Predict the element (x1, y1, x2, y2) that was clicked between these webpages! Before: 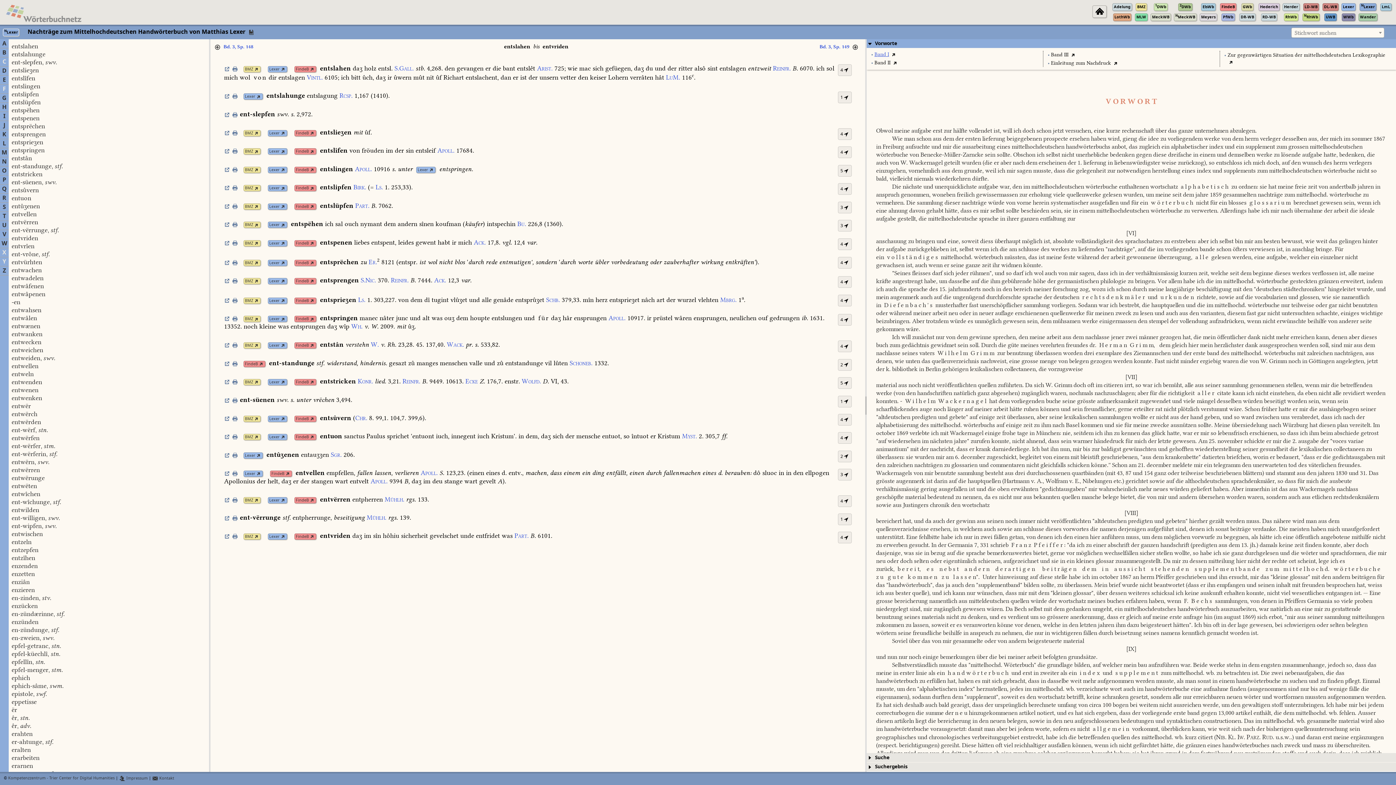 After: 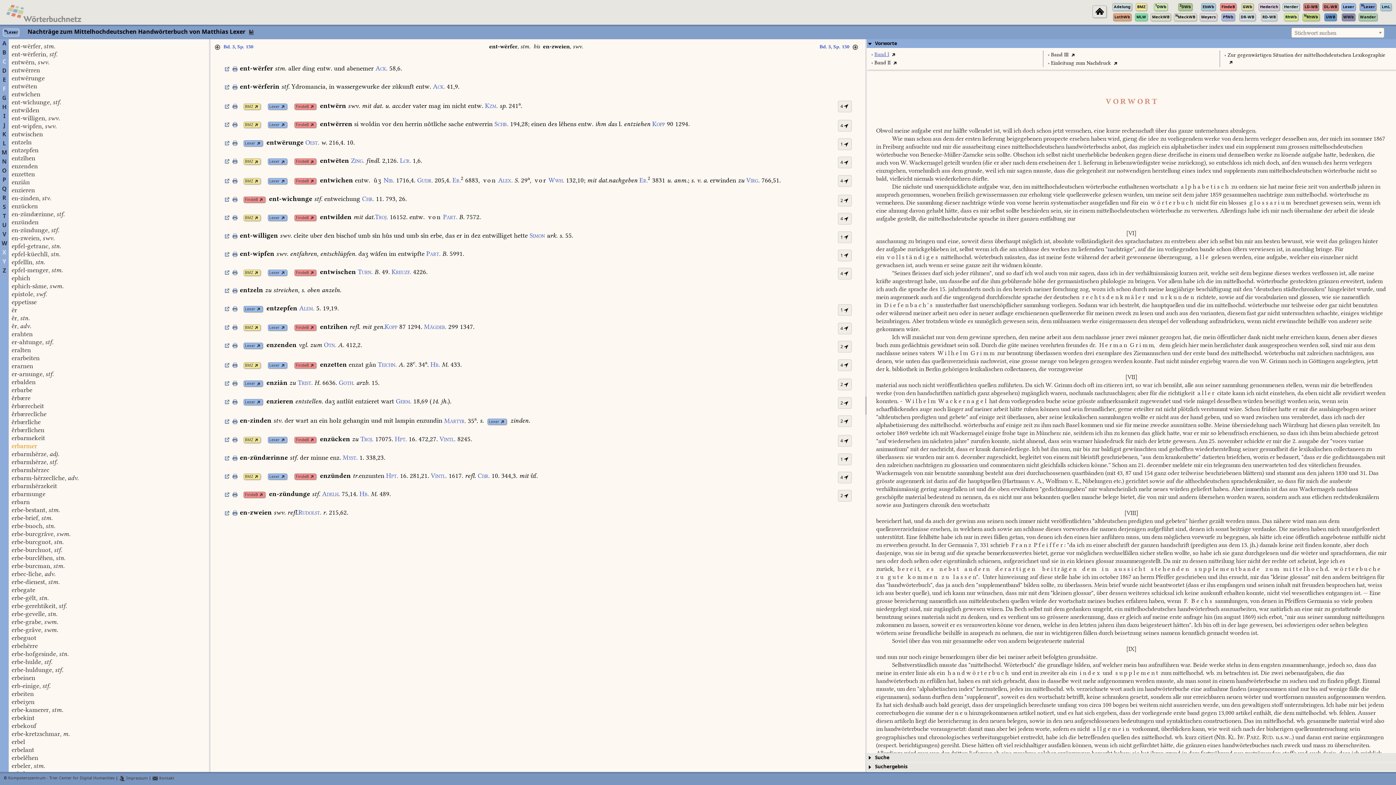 Action: bbox: (11, 443, 55, 449) label: ent-wërfer, stm.